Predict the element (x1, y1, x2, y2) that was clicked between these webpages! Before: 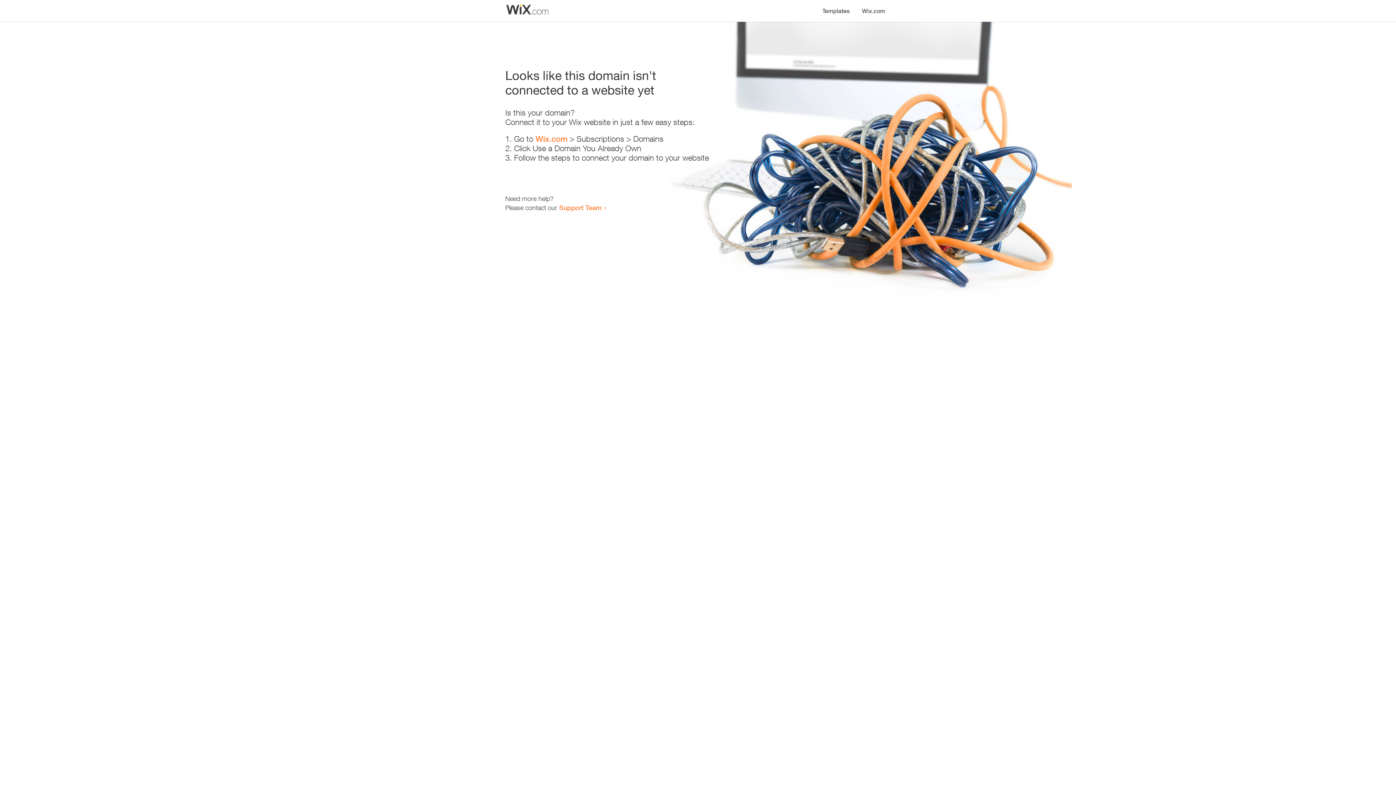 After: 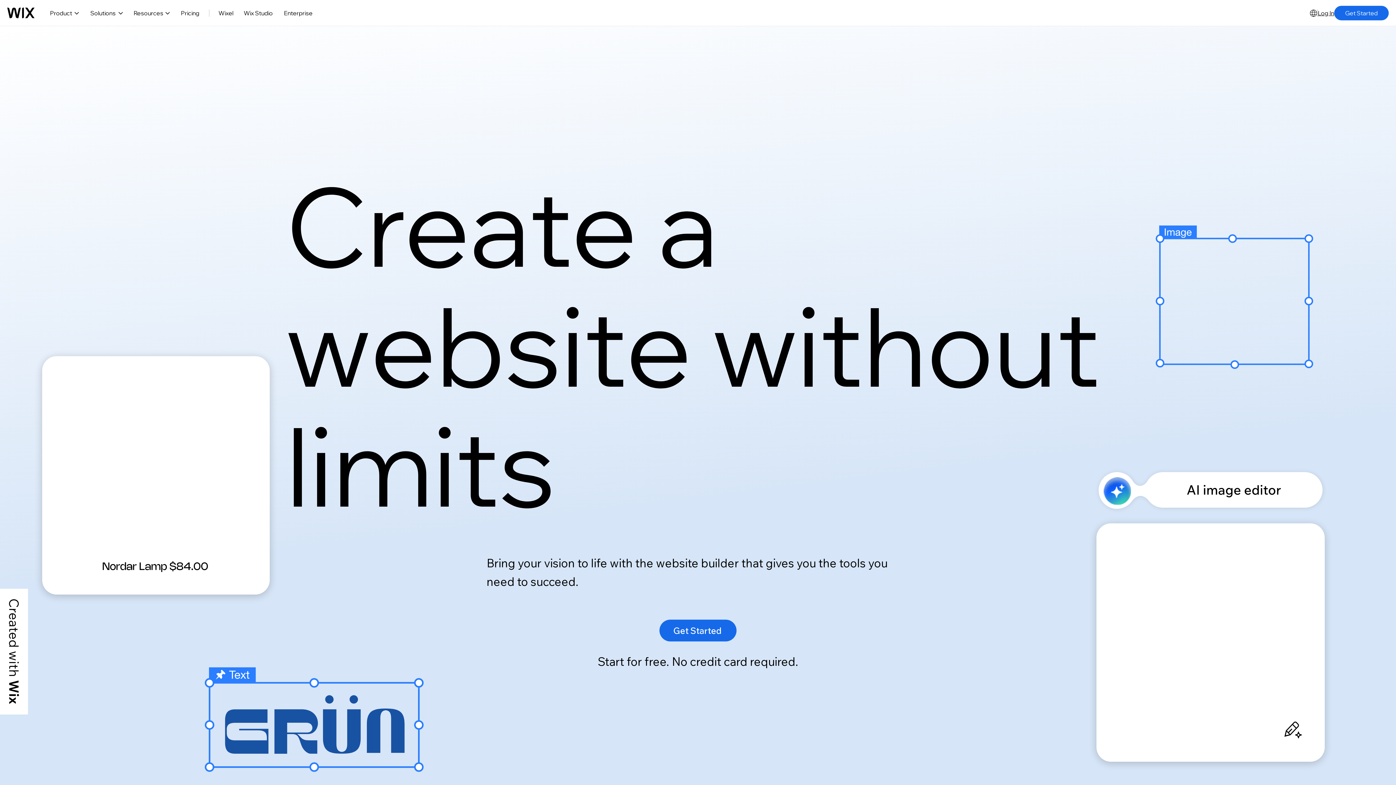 Action: label: Wix.com bbox: (535, 134, 567, 143)